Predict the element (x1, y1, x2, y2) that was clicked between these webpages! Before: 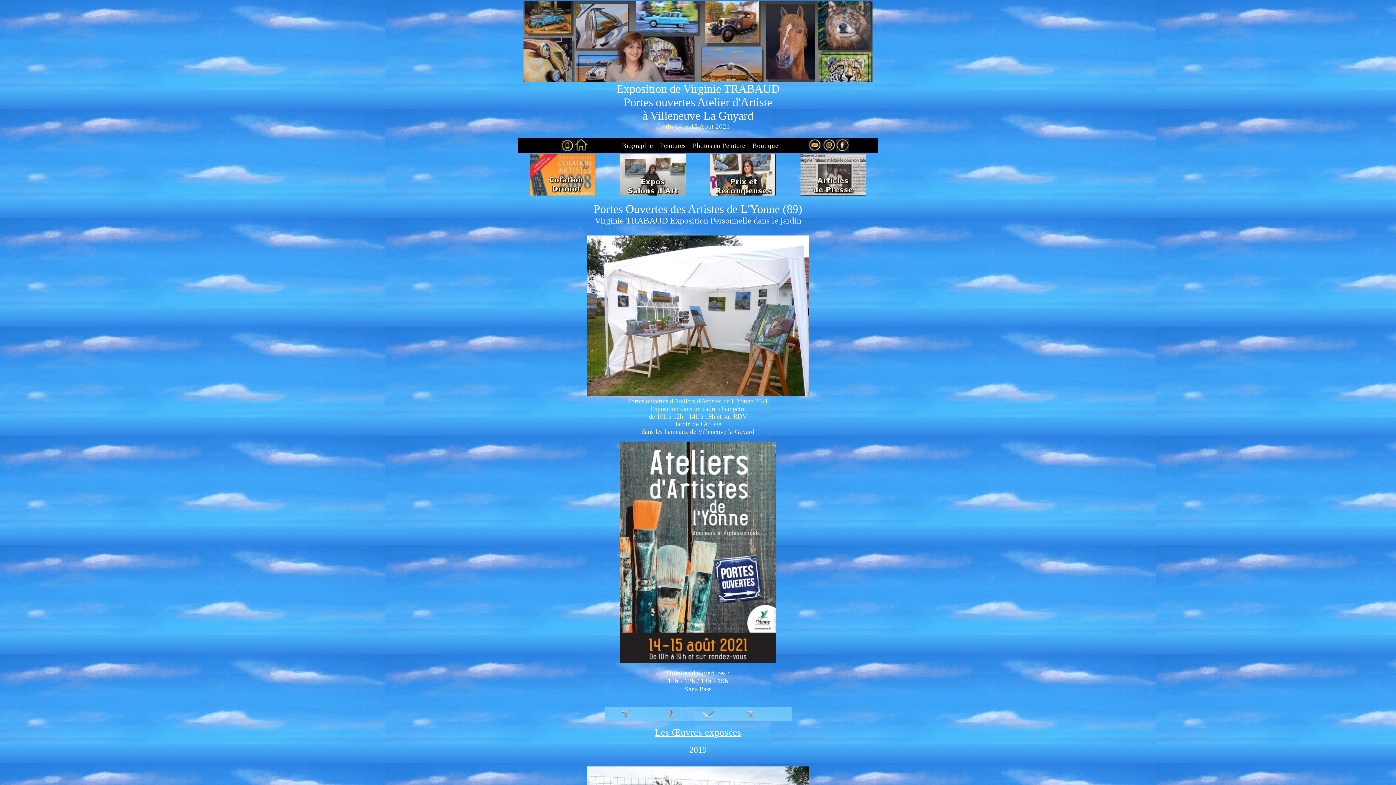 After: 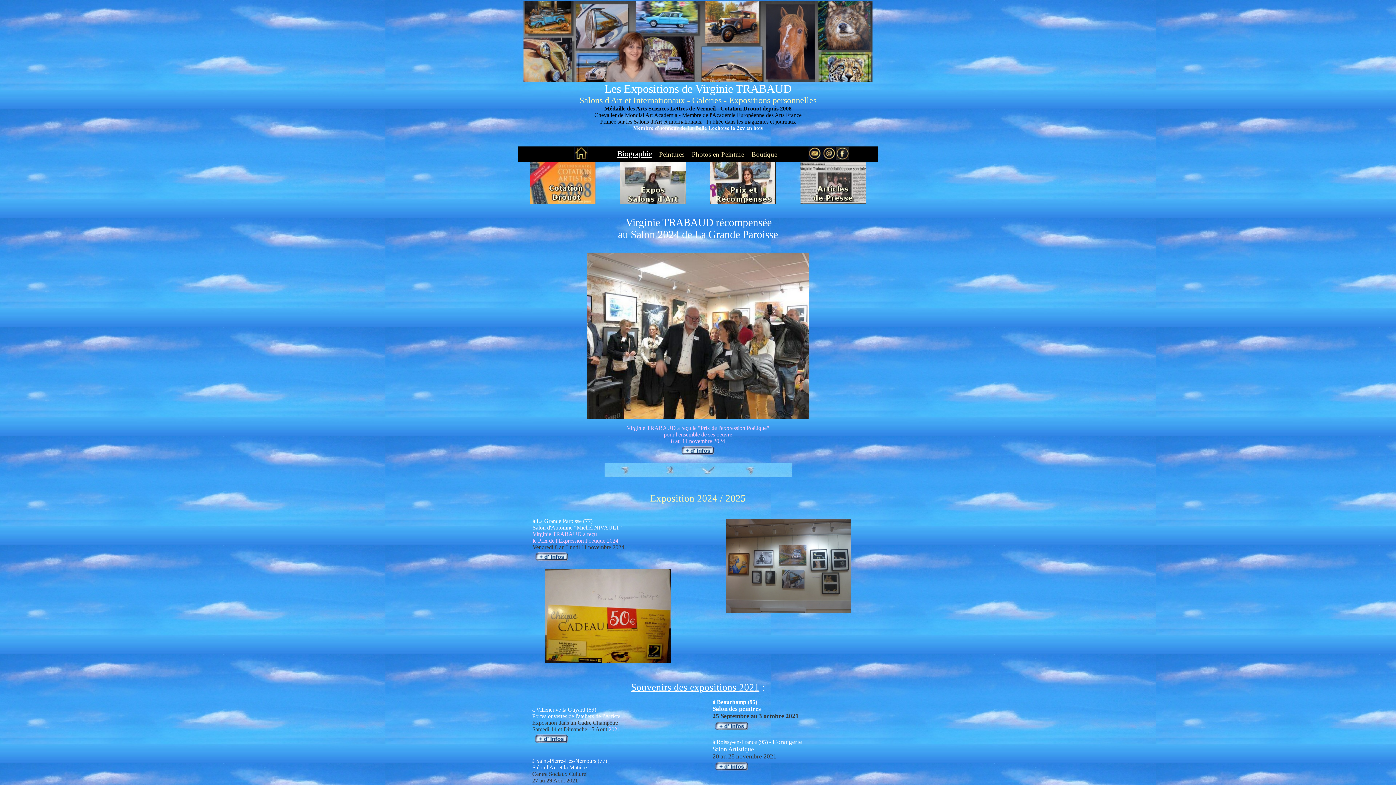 Action: bbox: (620, 190, 685, 196)